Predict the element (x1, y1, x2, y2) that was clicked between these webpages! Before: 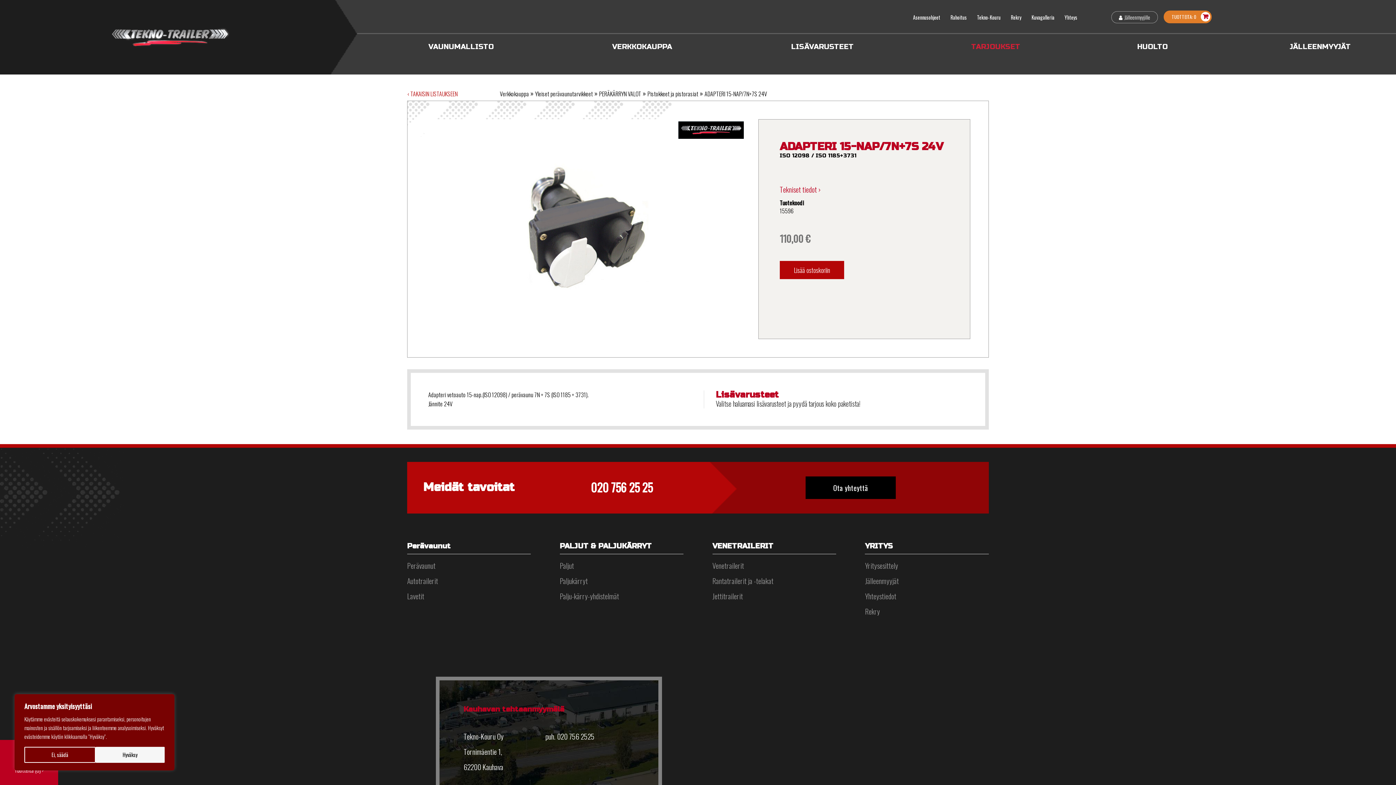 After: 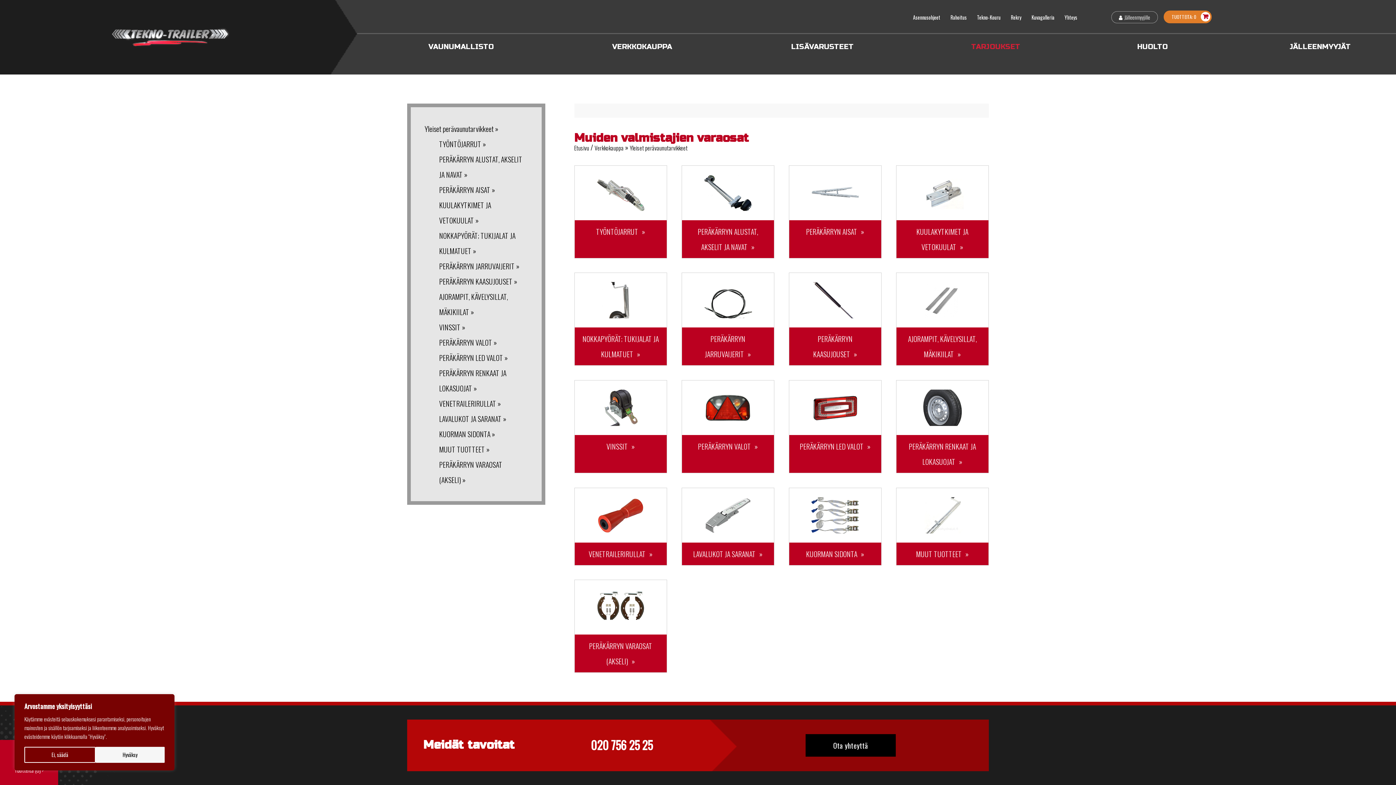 Action: bbox: (535, 80, 593, 98) label: Yleiset perävaunutarvikkeet